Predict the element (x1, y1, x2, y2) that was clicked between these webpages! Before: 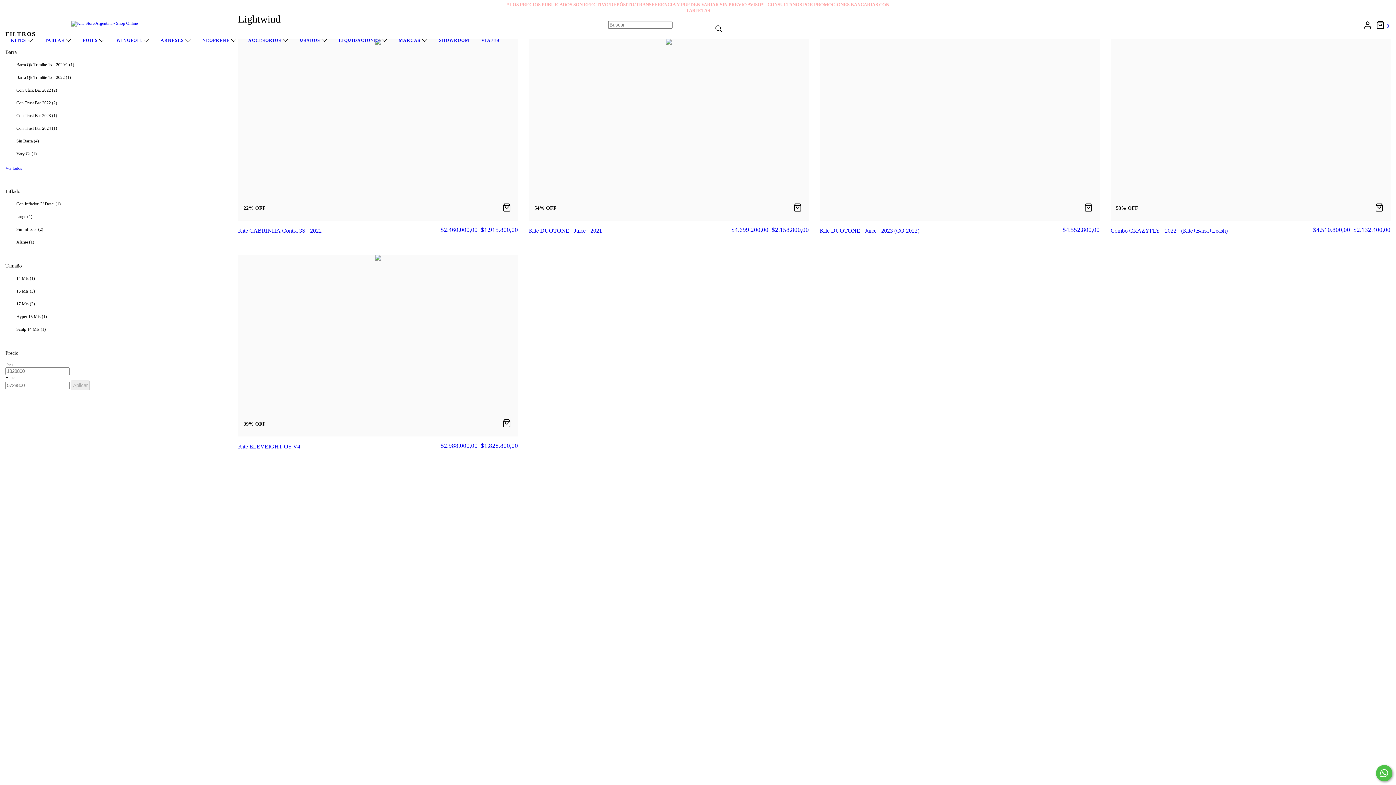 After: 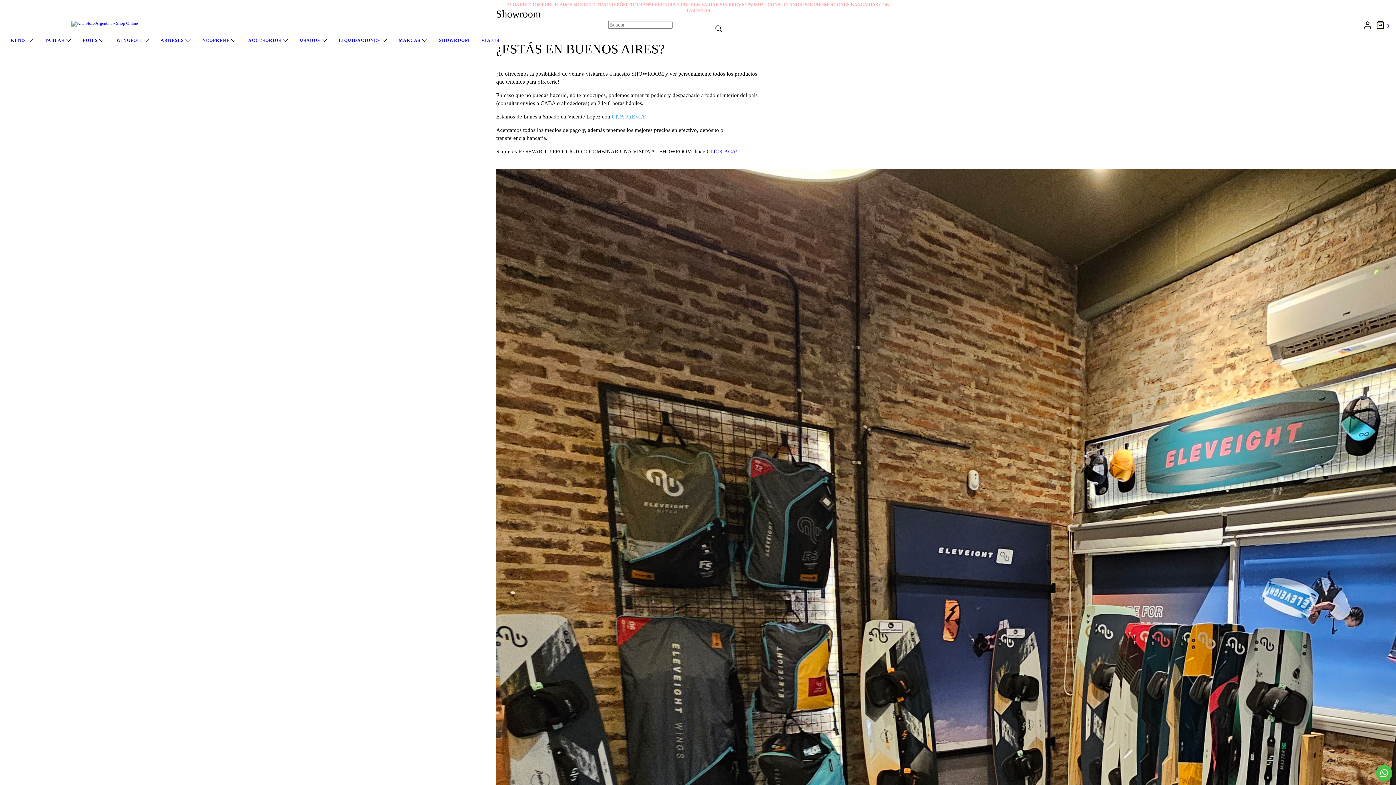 Action: label: SHOWROOM bbox: (439, 37, 469, 42)